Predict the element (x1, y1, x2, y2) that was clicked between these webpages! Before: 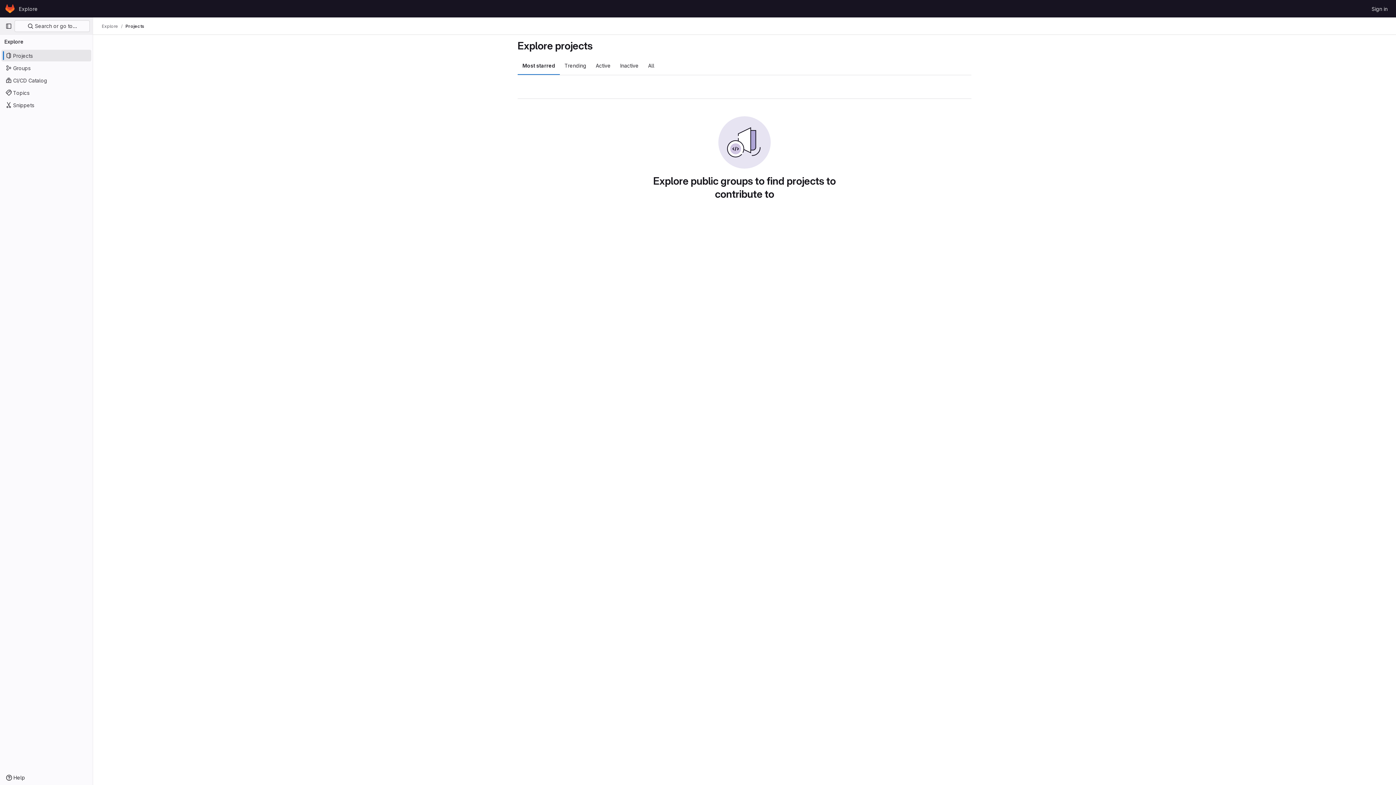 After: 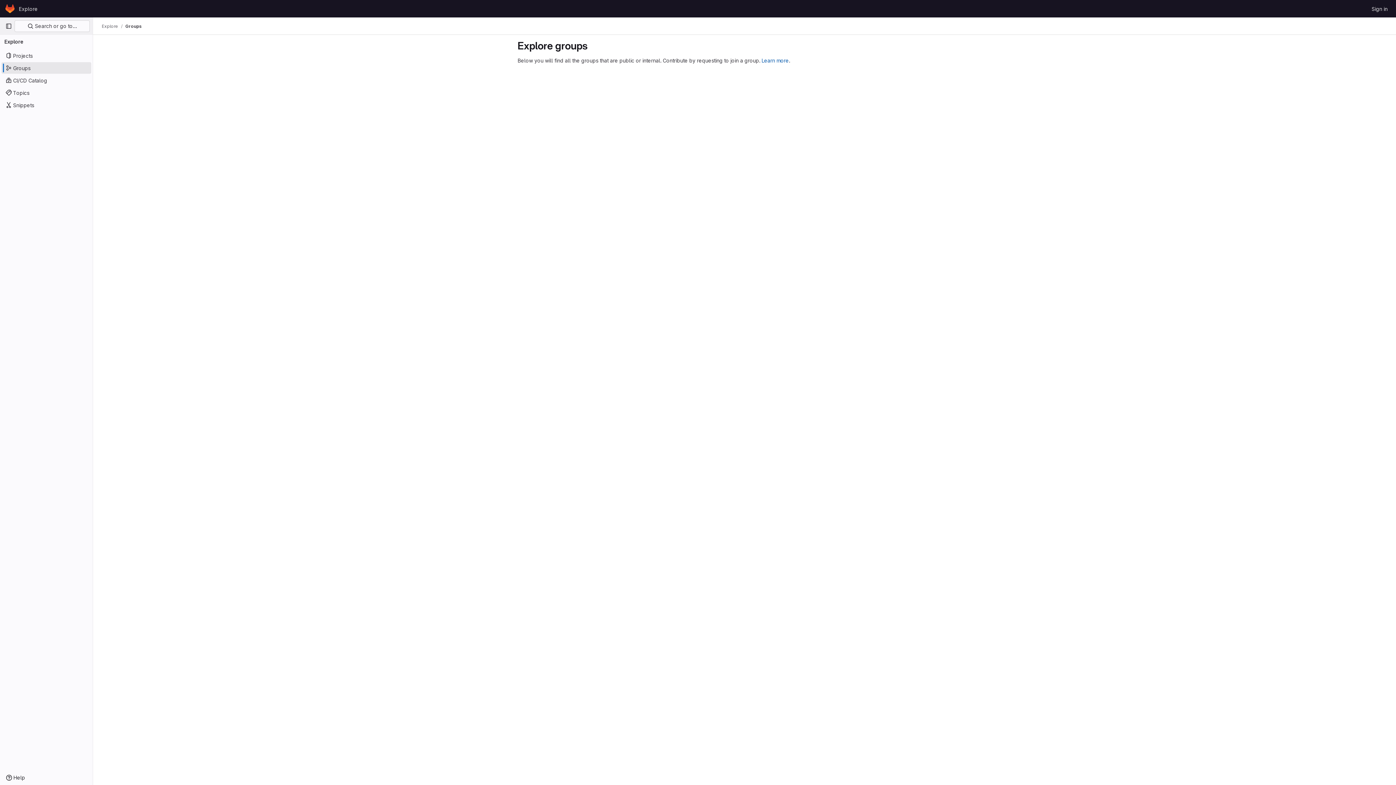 Action: bbox: (1, 62, 91, 73) label: Groups